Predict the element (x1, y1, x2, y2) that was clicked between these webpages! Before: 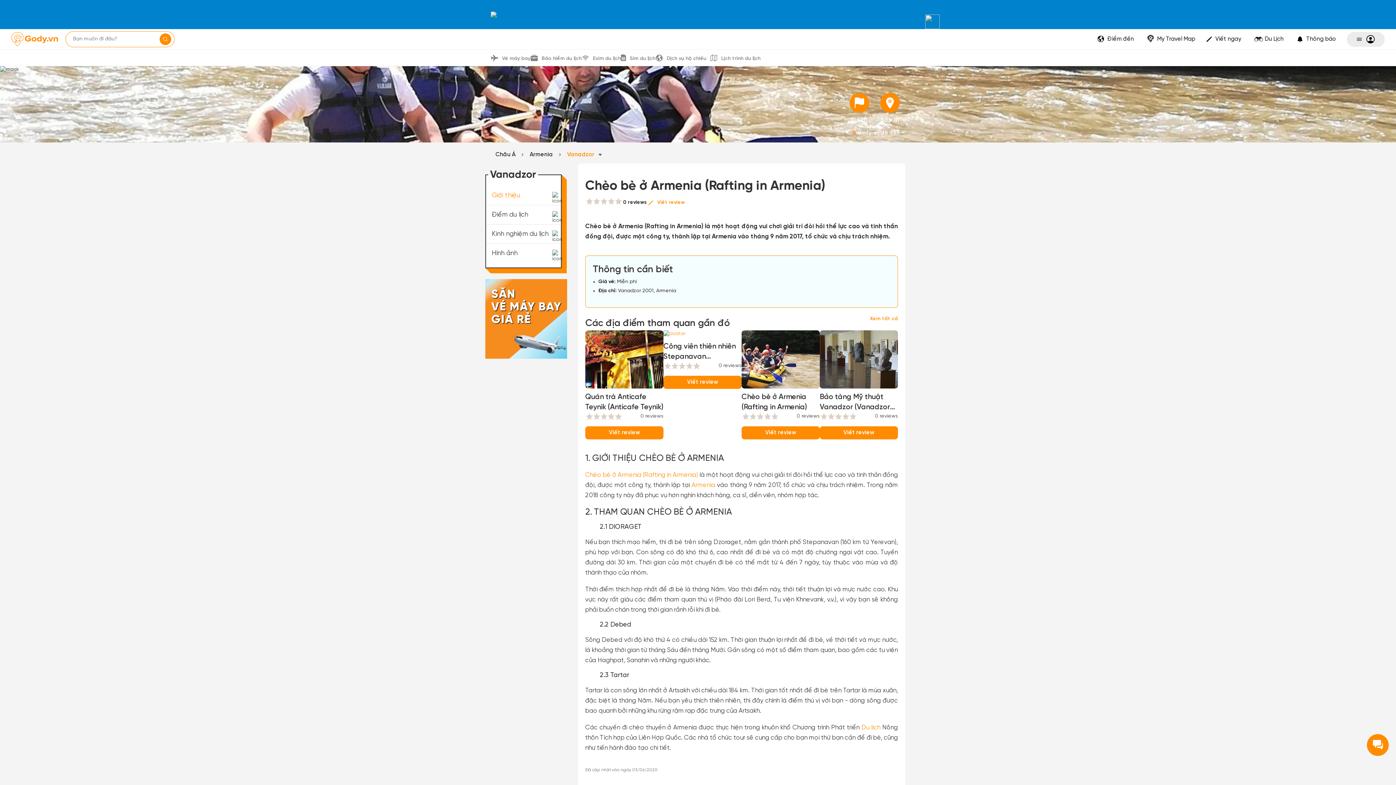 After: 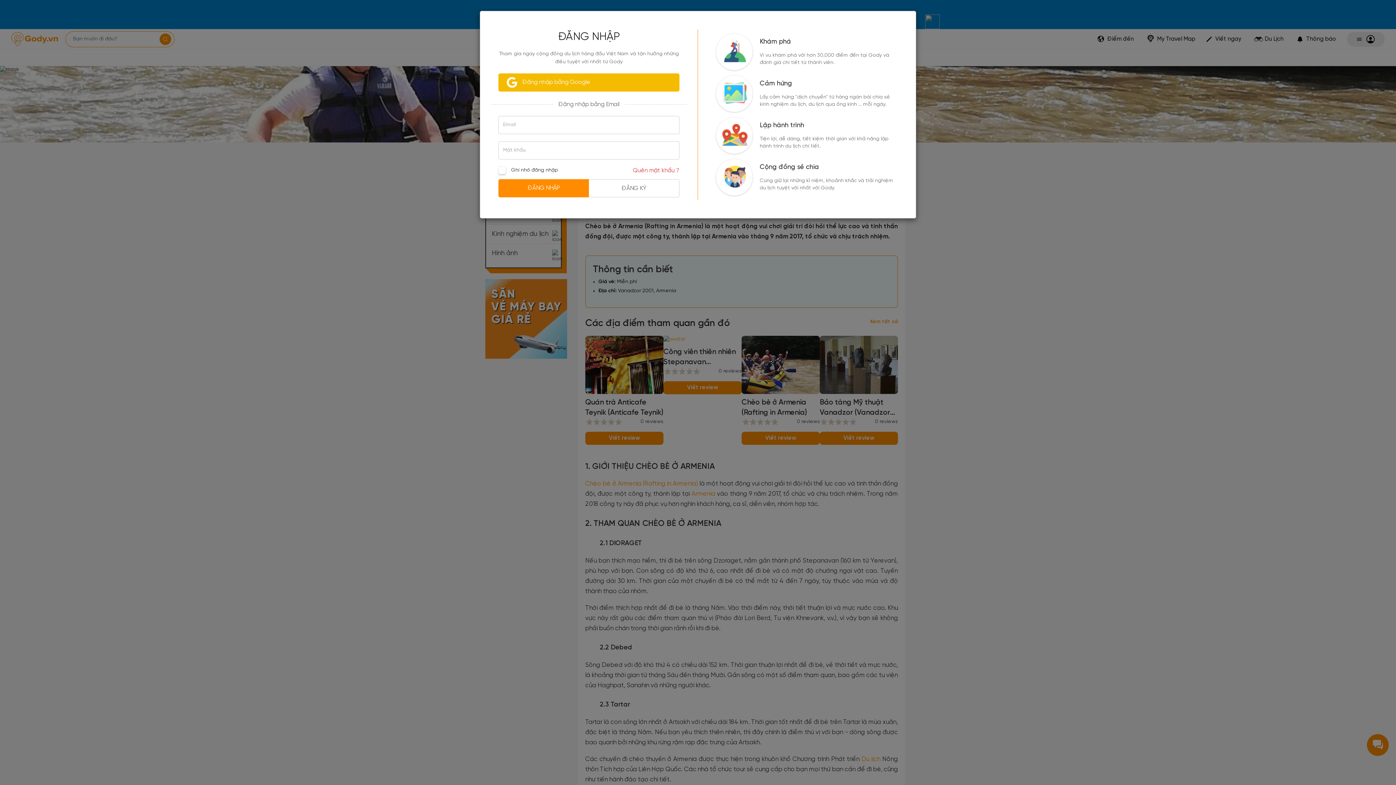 Action: bbox: (849, 93, 869, 112)